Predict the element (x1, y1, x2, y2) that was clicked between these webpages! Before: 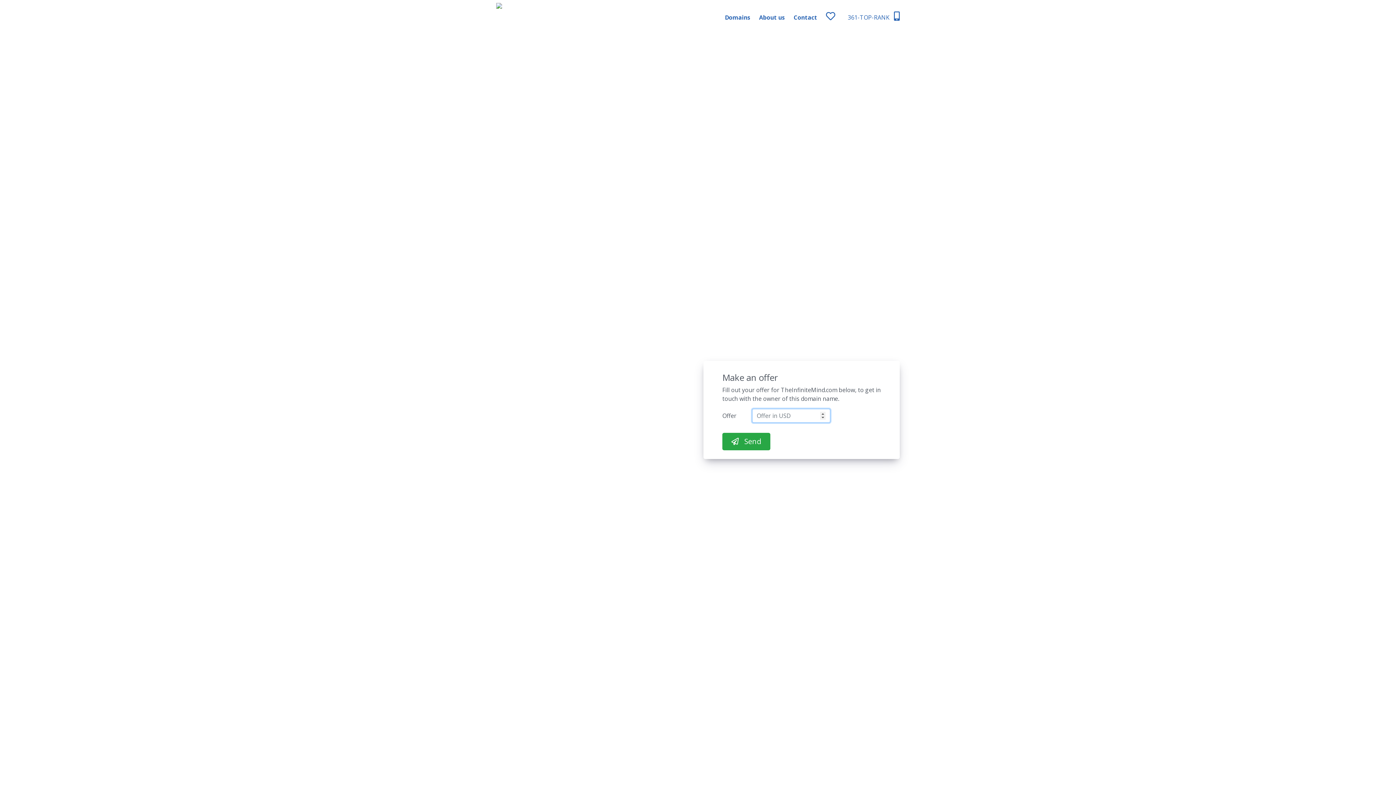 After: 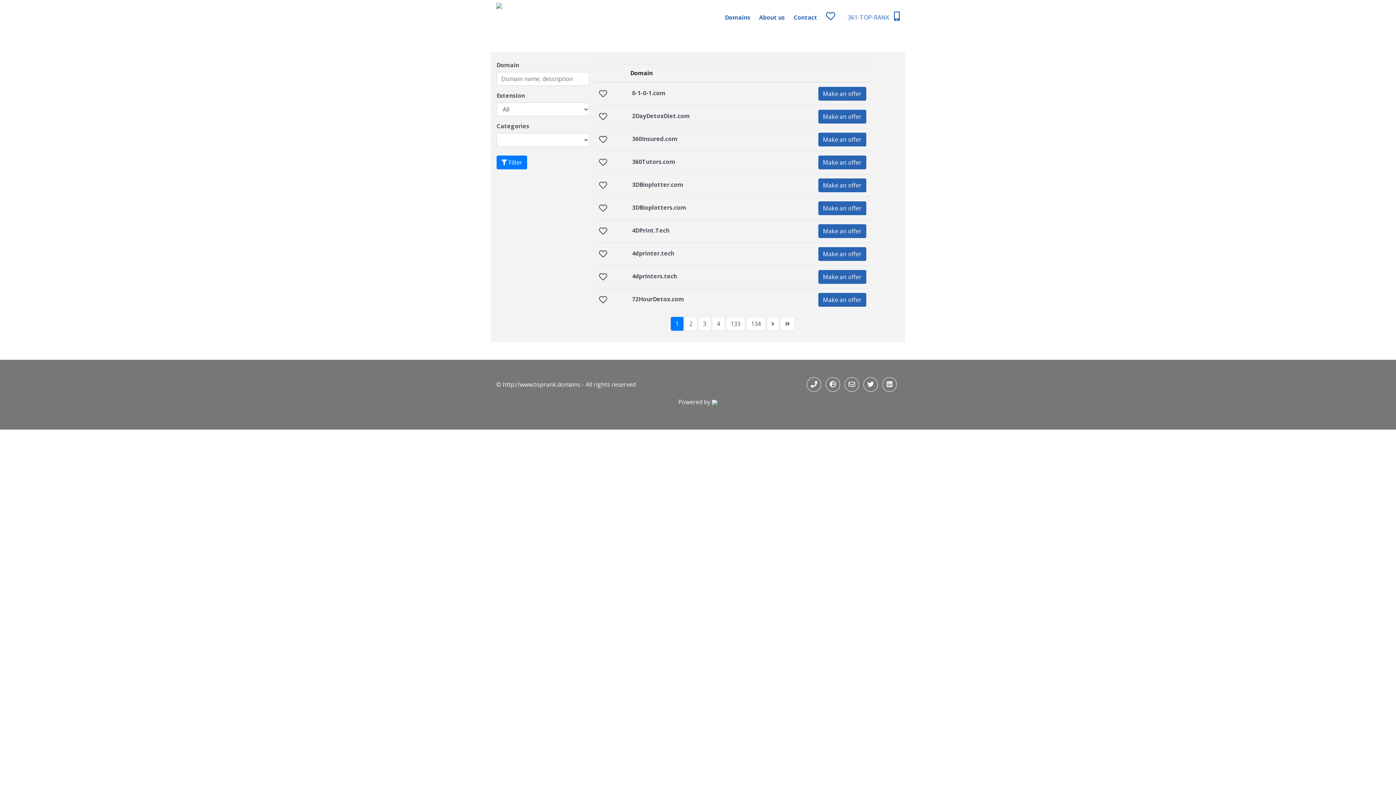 Action: label: Domains bbox: (725, 8, 750, 26)